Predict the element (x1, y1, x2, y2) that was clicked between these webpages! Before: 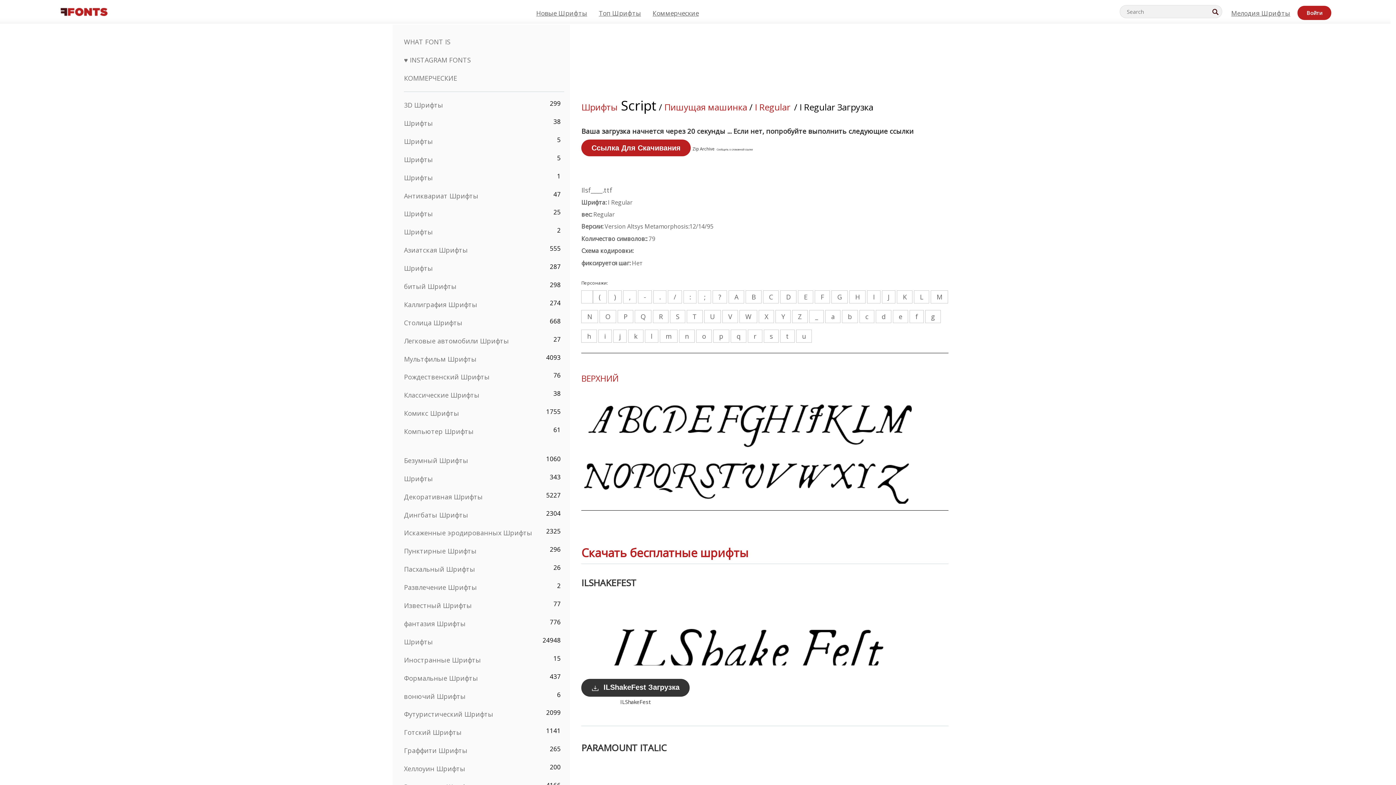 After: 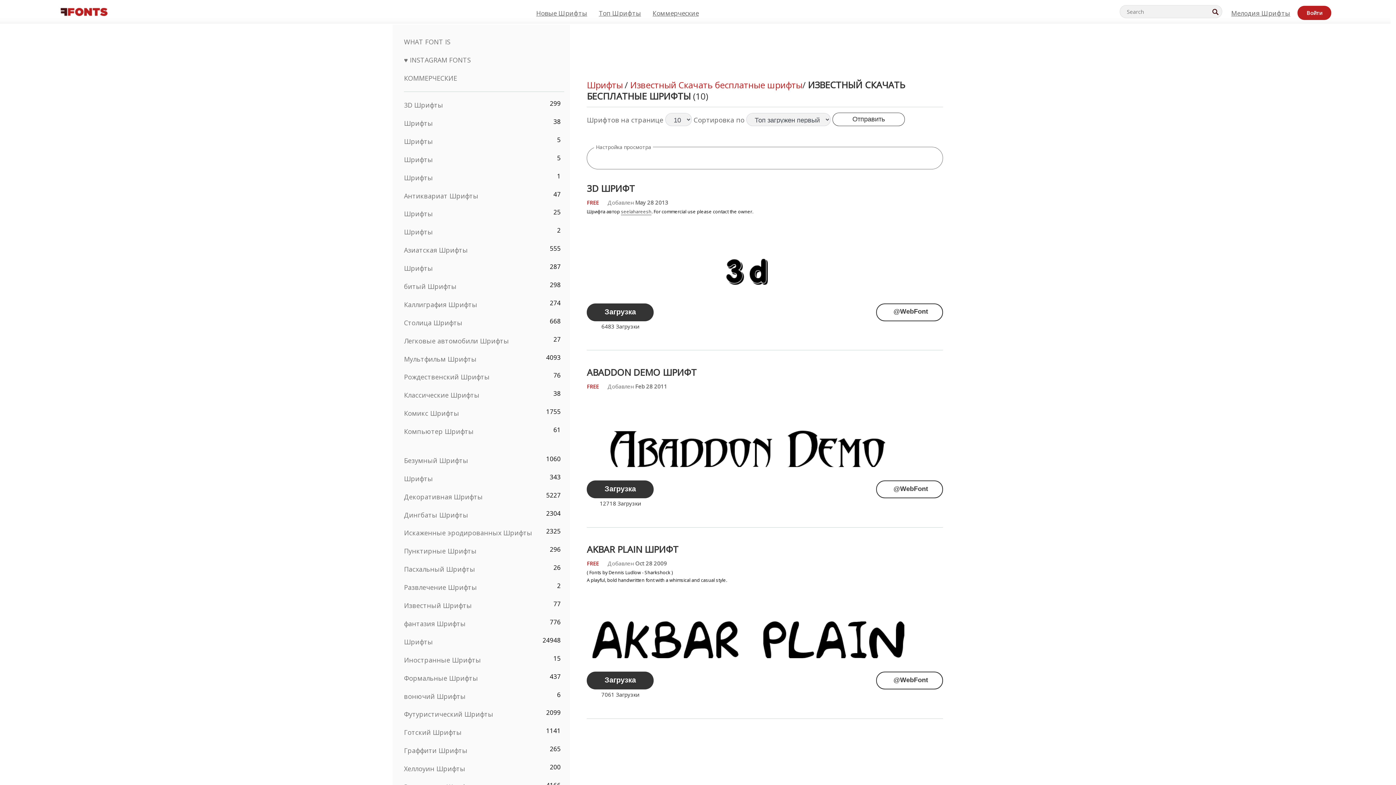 Action: bbox: (404, 601, 472, 610) label: Известный Шрифты